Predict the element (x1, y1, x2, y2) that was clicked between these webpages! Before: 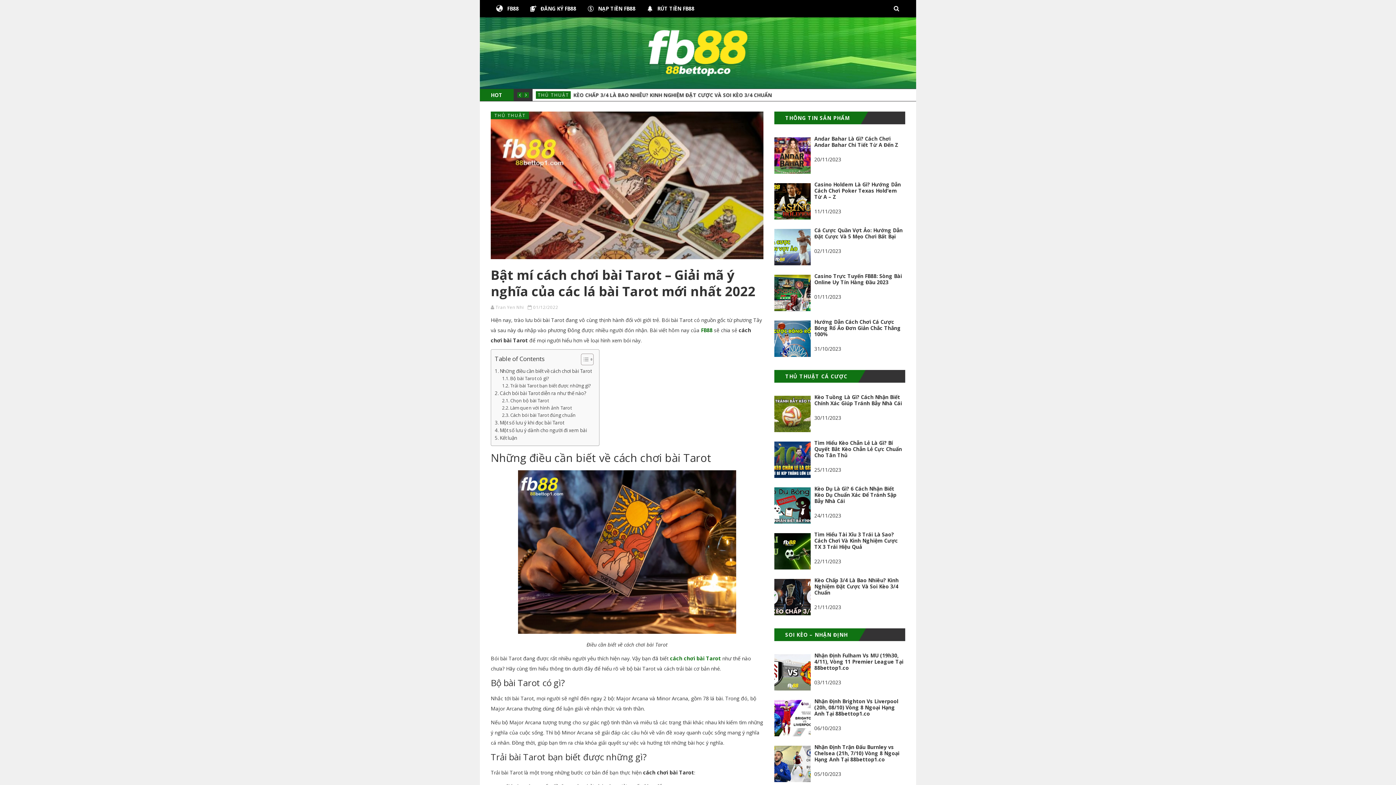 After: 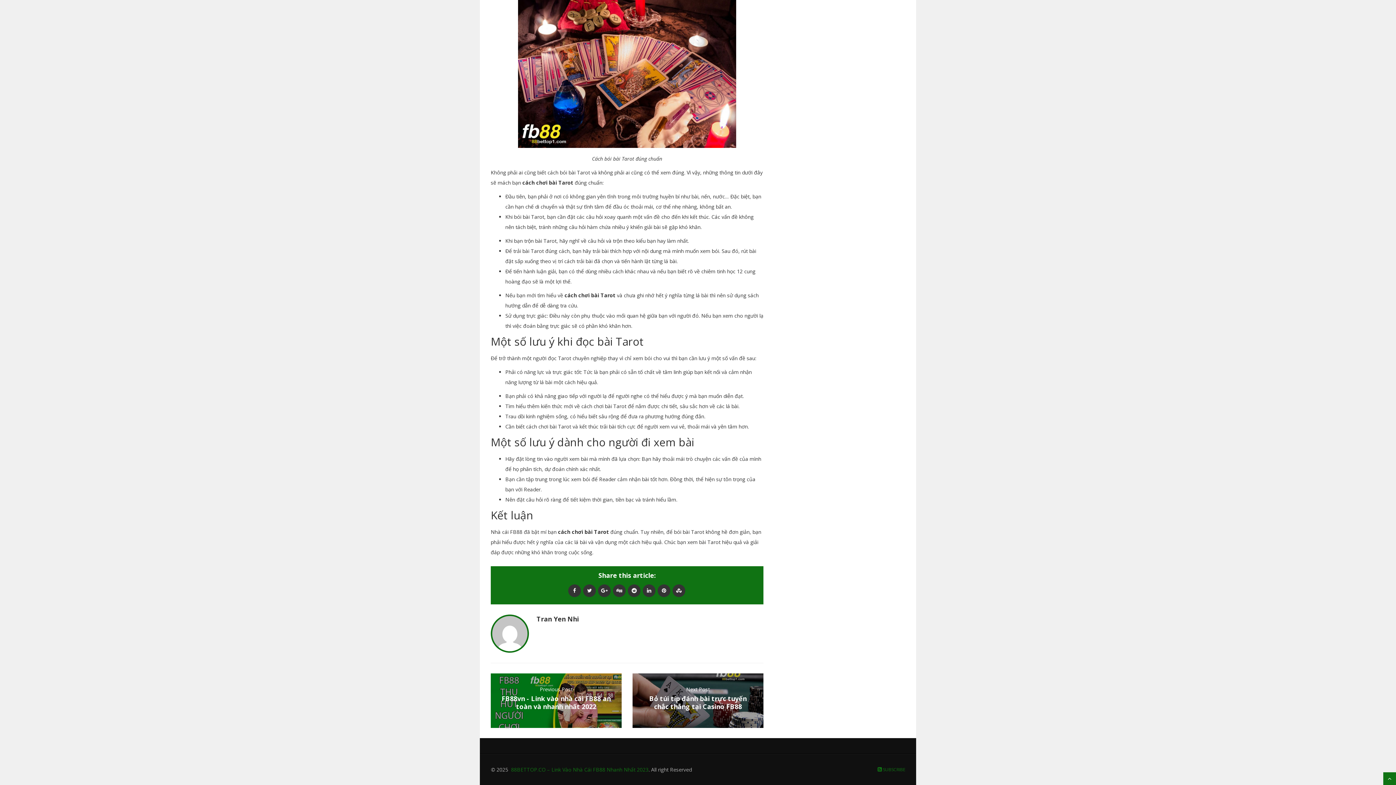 Action: bbox: (494, 426, 587, 434) label: Một số lưu ý dành cho người đi xem bài